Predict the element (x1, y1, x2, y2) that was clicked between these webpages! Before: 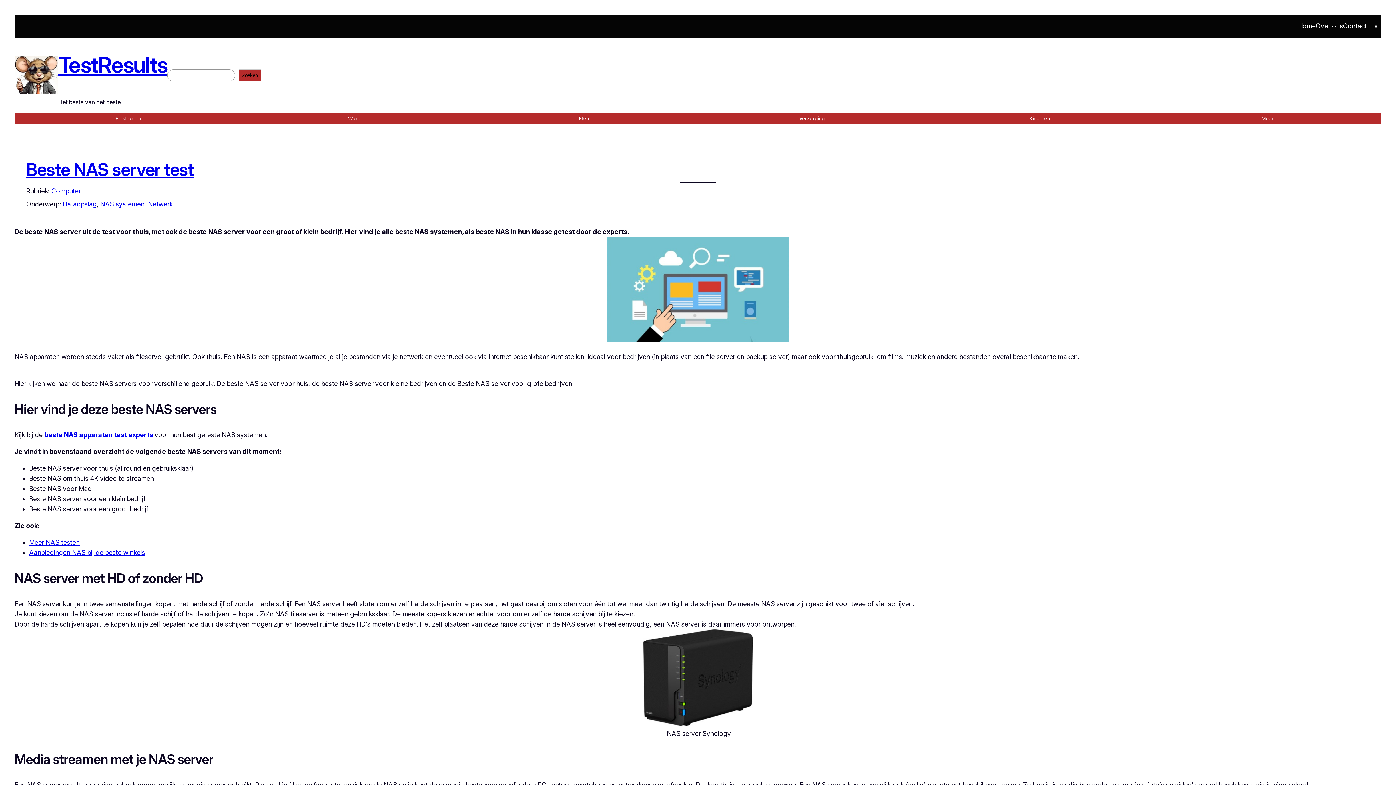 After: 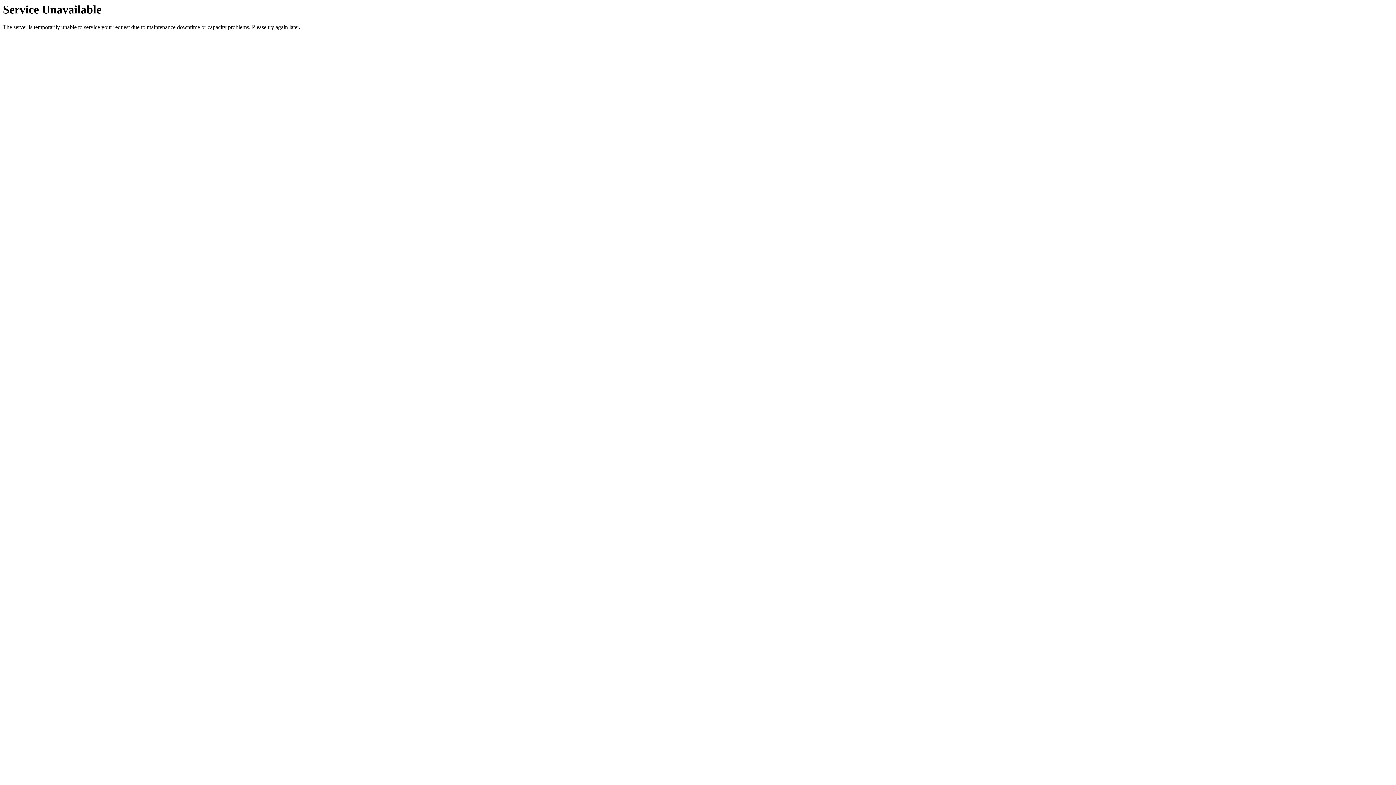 Action: bbox: (14, 56, 58, 94)